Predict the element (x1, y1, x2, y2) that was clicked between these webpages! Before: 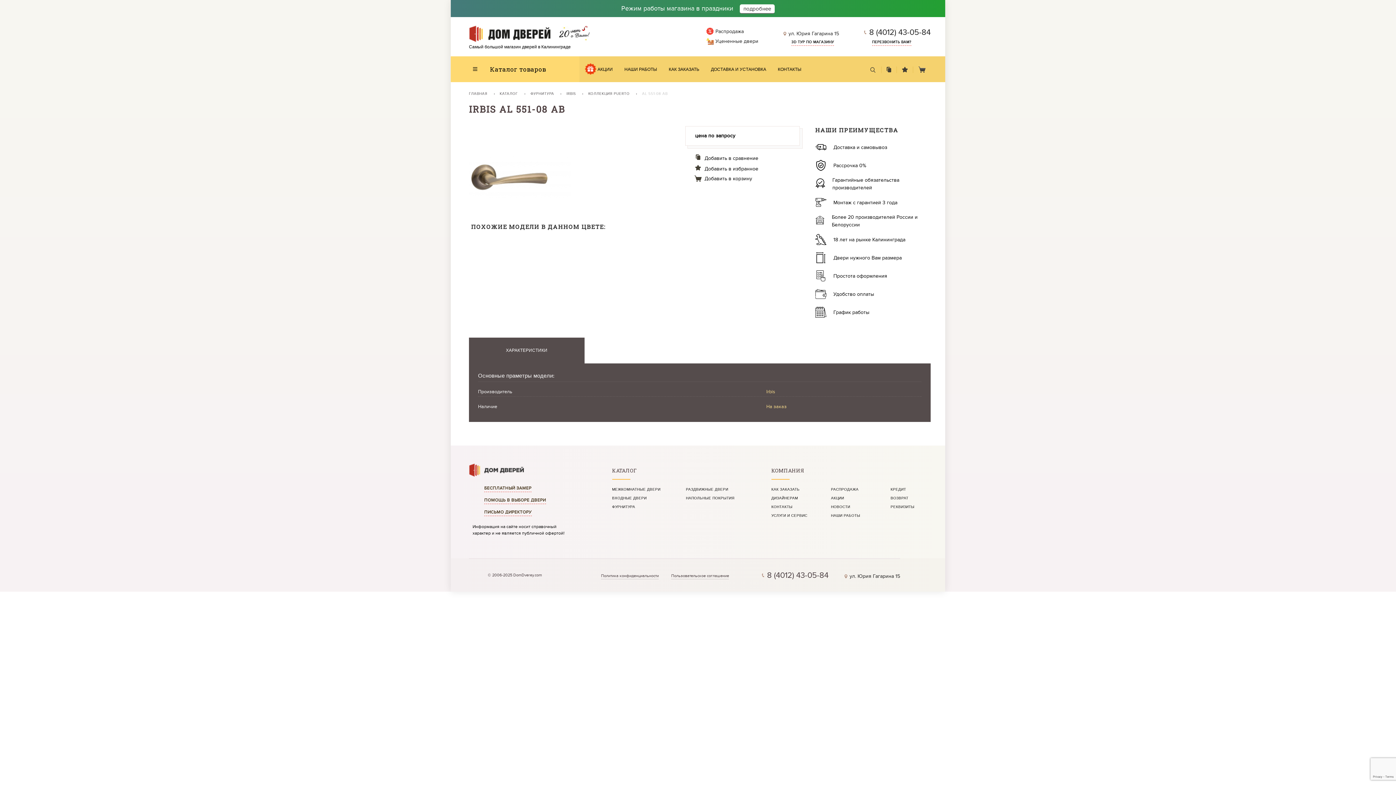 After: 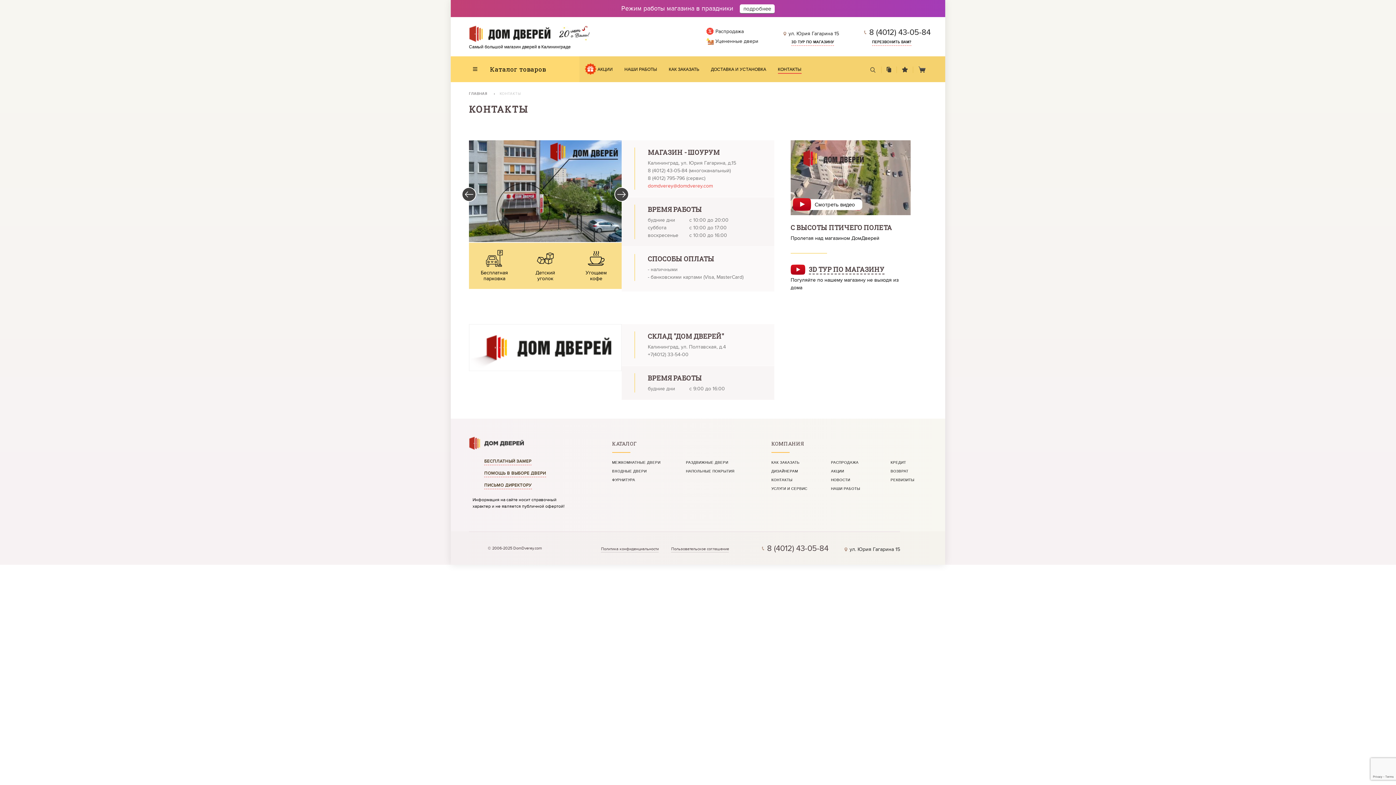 Action: label: КОНТАКТЫ bbox: (778, 61, 801, 78)